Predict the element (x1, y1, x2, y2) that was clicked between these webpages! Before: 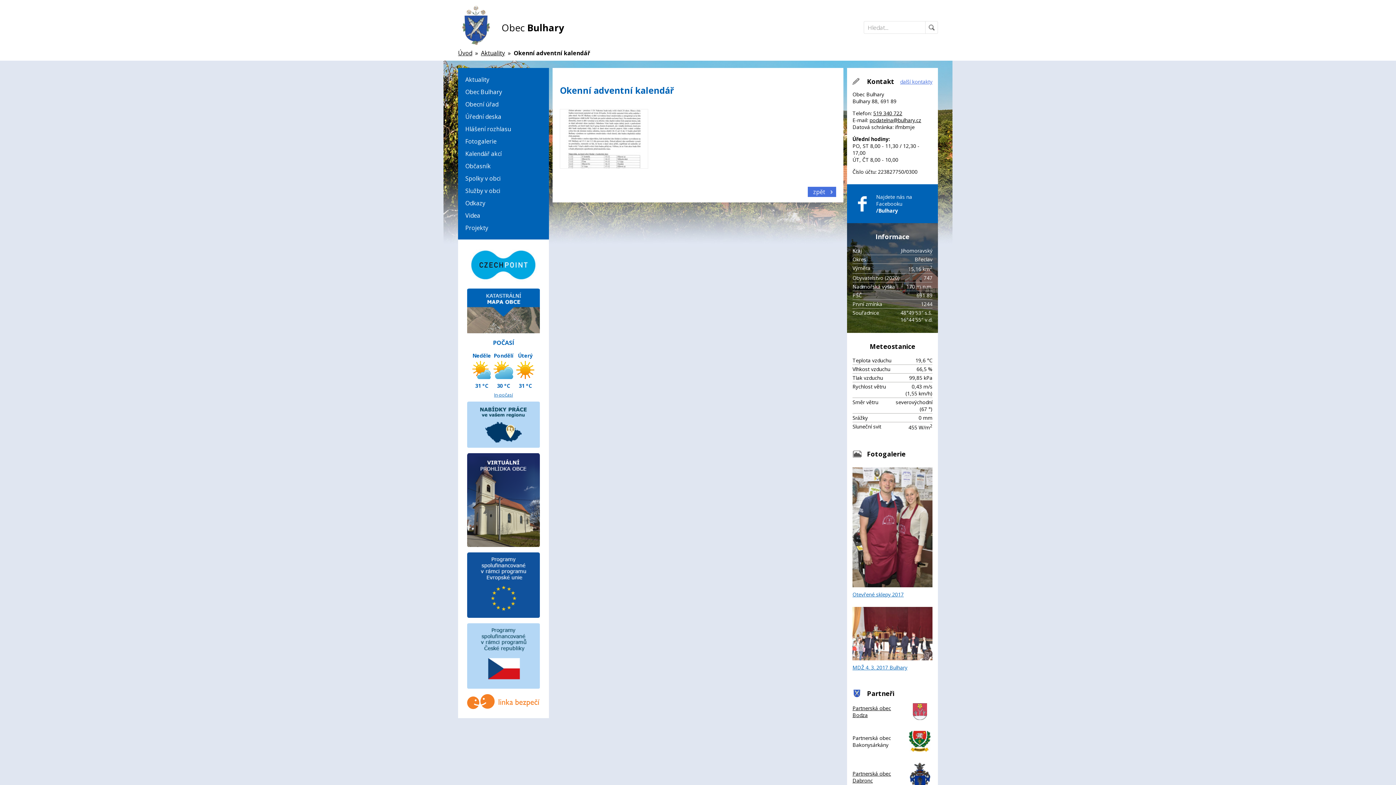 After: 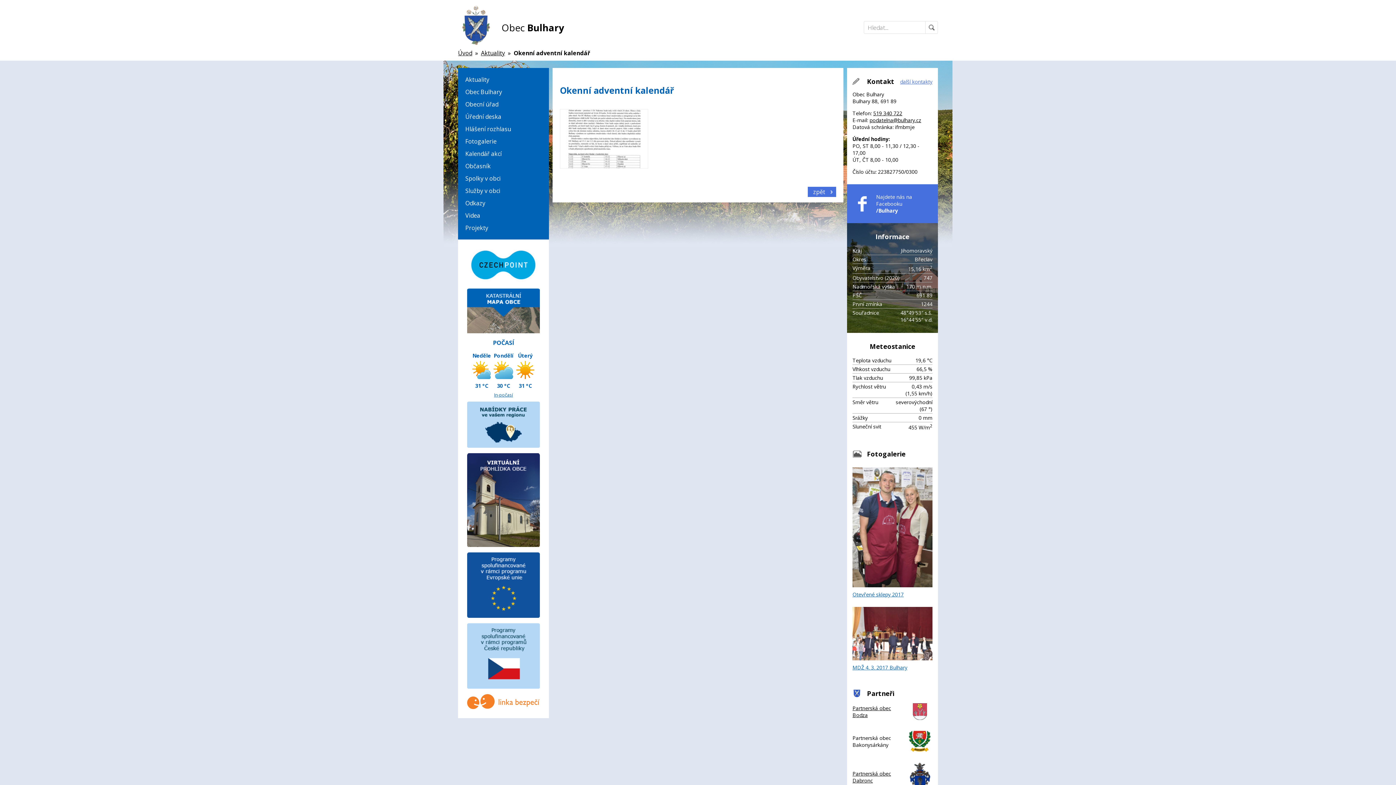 Action: bbox: (847, 184, 938, 223) label: Najdete nás na 
Facebooku
/Bulhary